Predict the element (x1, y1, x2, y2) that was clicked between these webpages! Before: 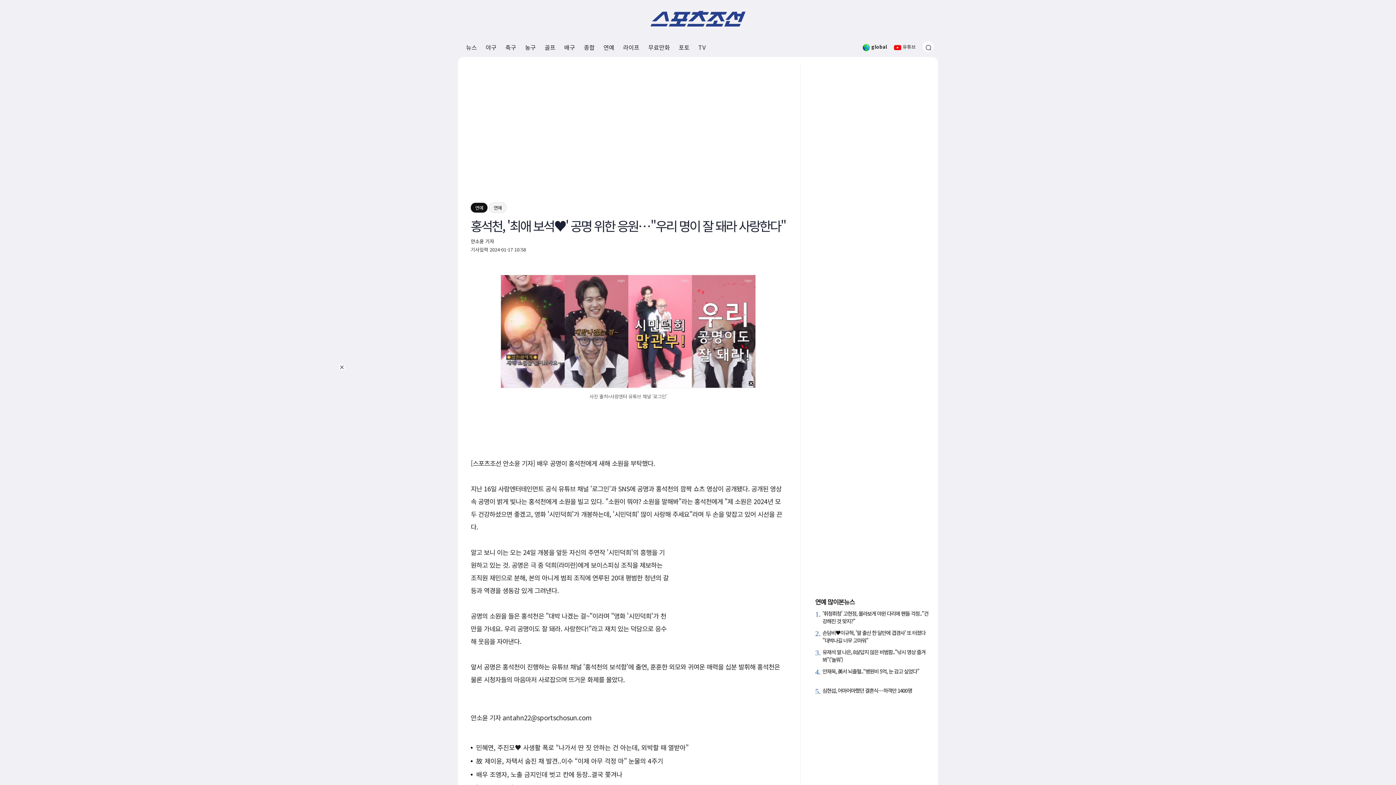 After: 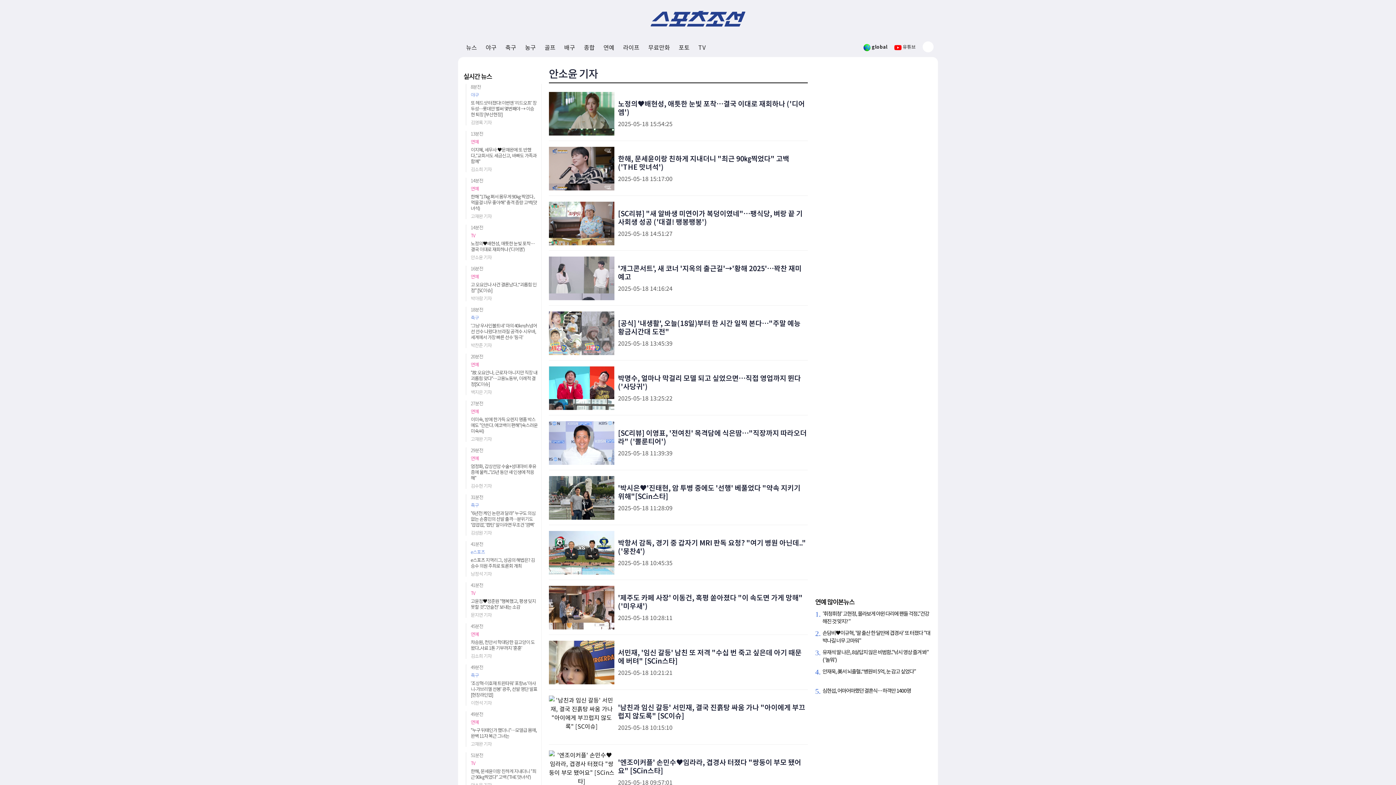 Action: bbox: (470, 237, 494, 244) label: 안소윤 기자